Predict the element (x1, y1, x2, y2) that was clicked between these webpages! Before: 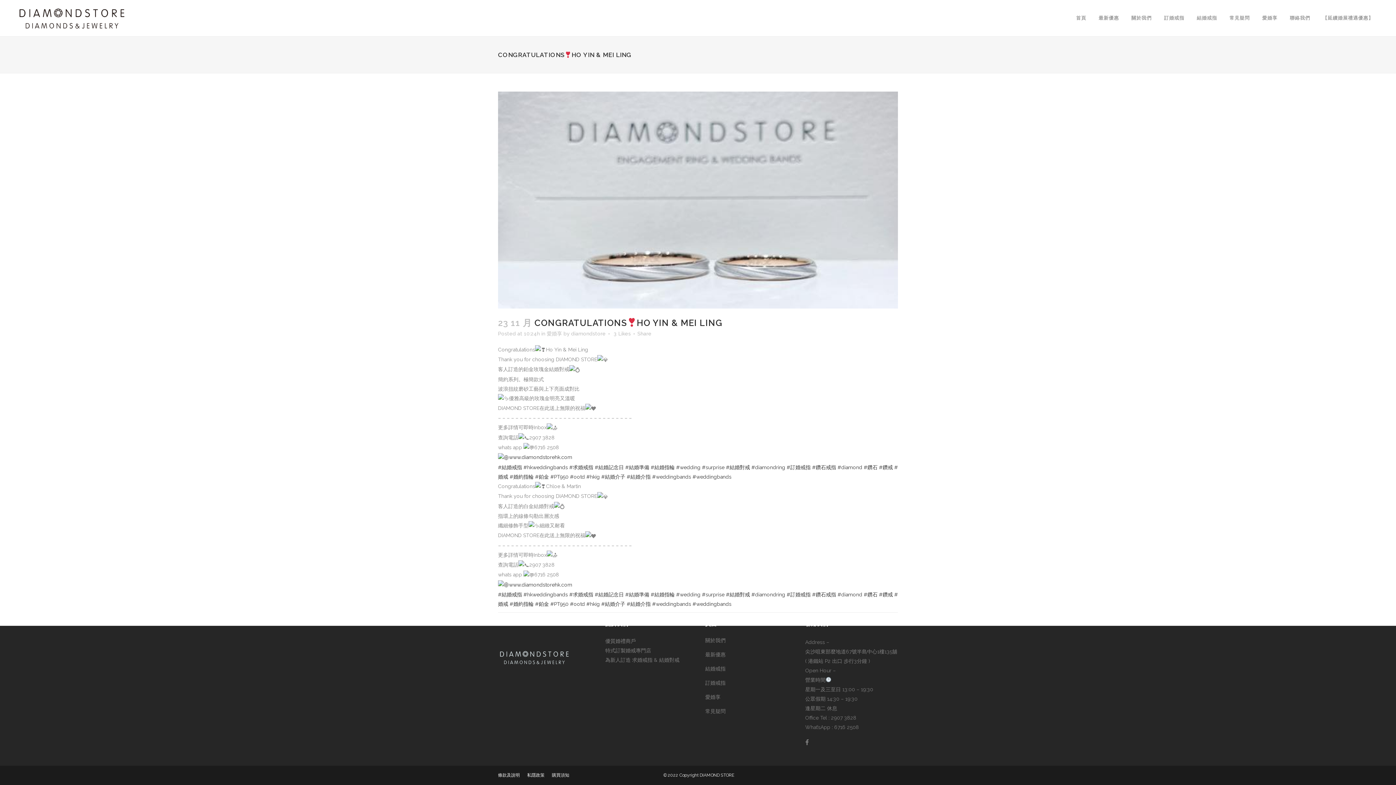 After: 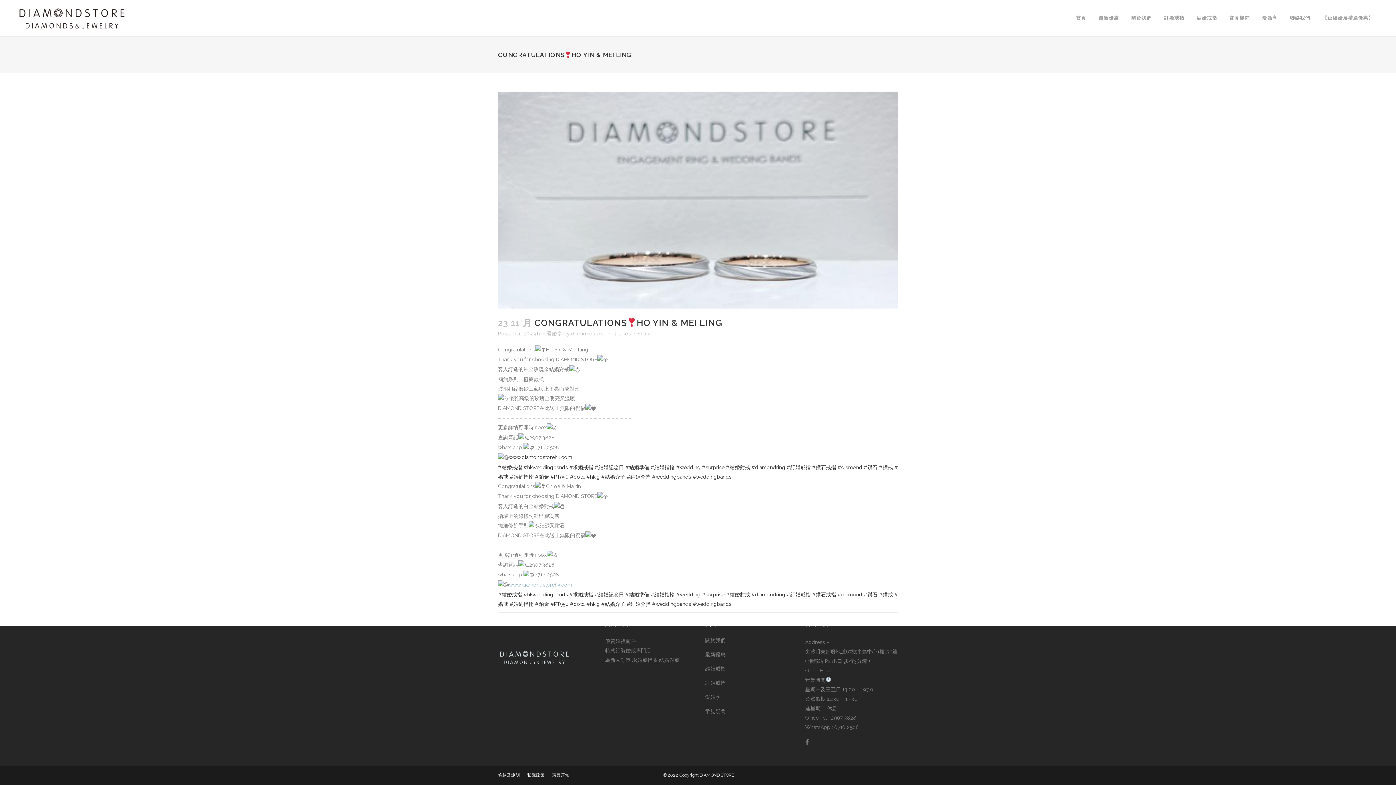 Action: label: www.diamondstorehk.com bbox: (509, 582, 572, 587)